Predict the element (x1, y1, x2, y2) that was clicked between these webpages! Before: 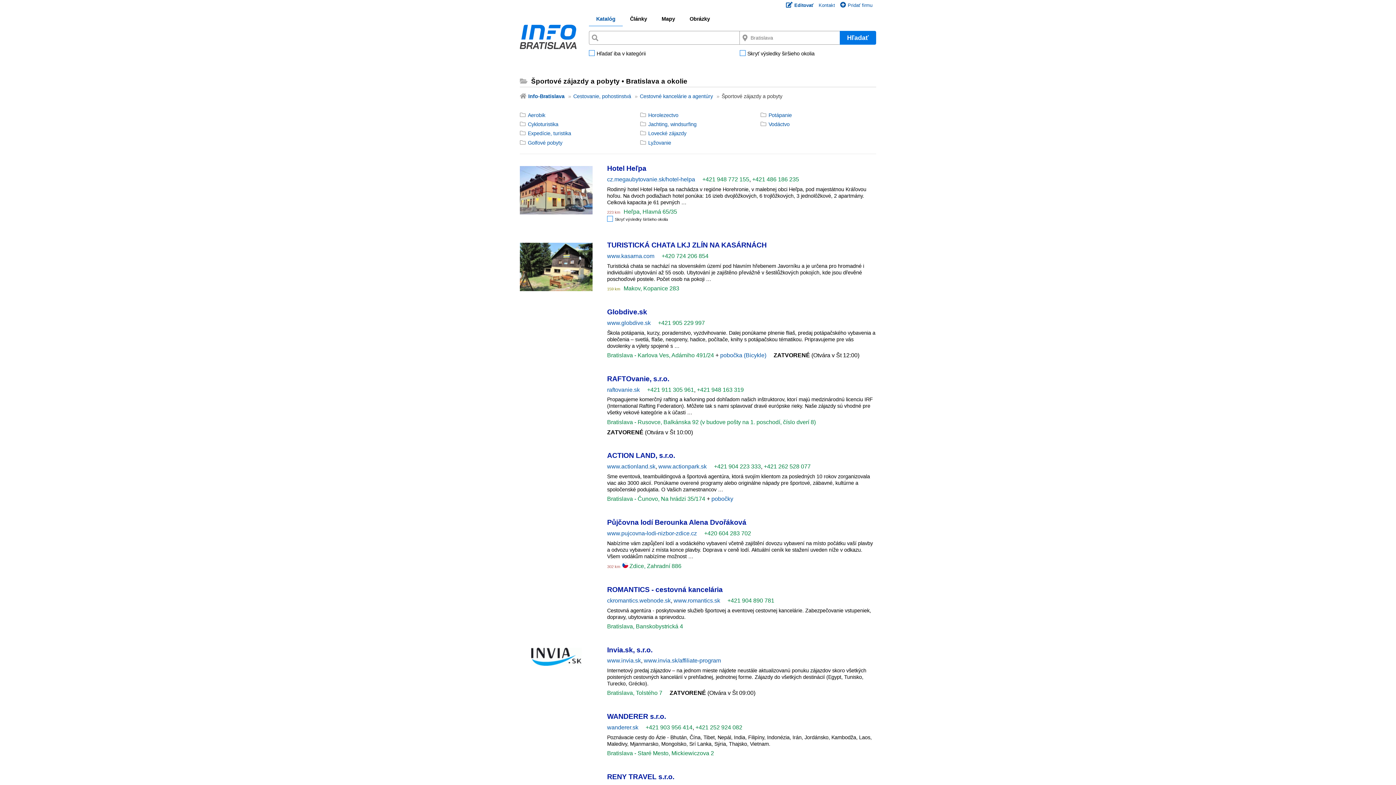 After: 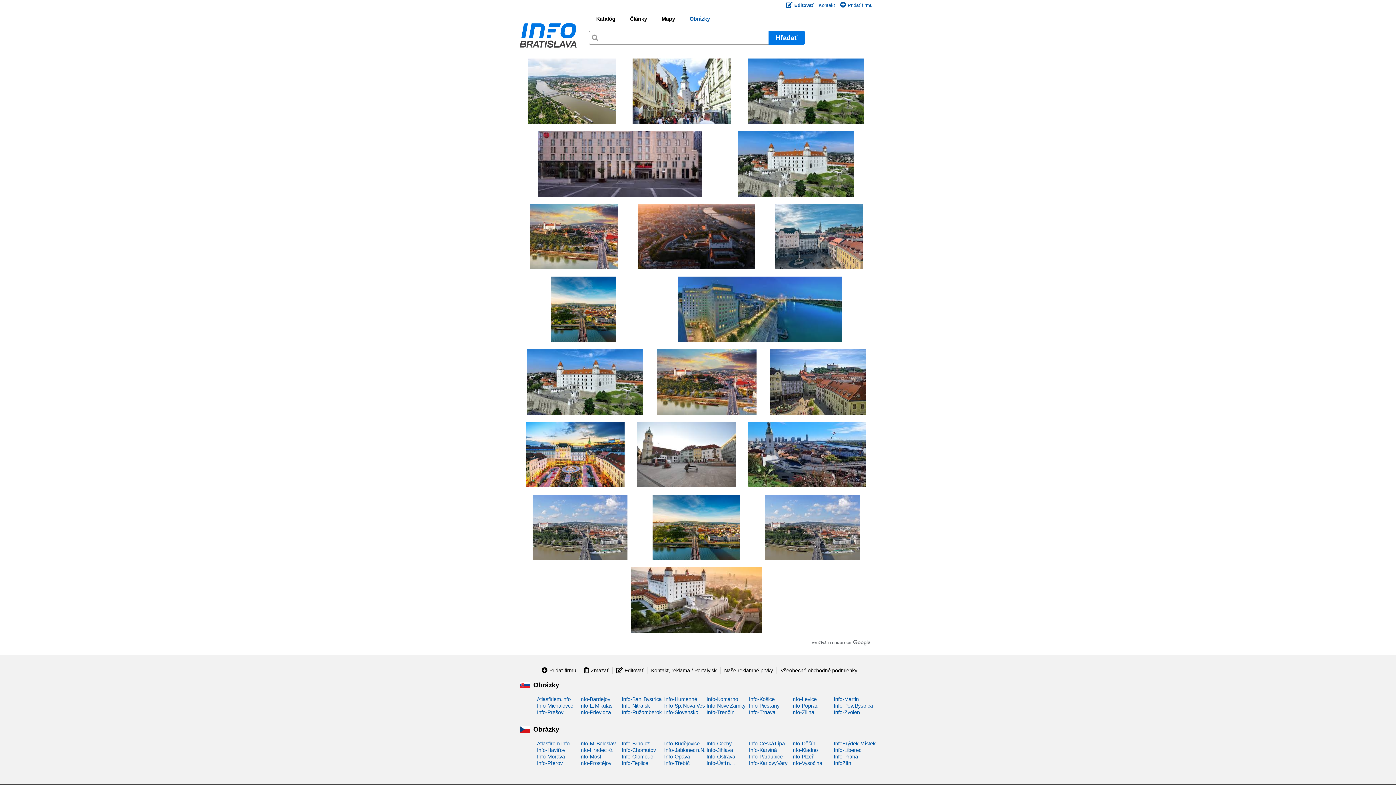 Action: bbox: (682, 15, 717, 25) label: Obrázky